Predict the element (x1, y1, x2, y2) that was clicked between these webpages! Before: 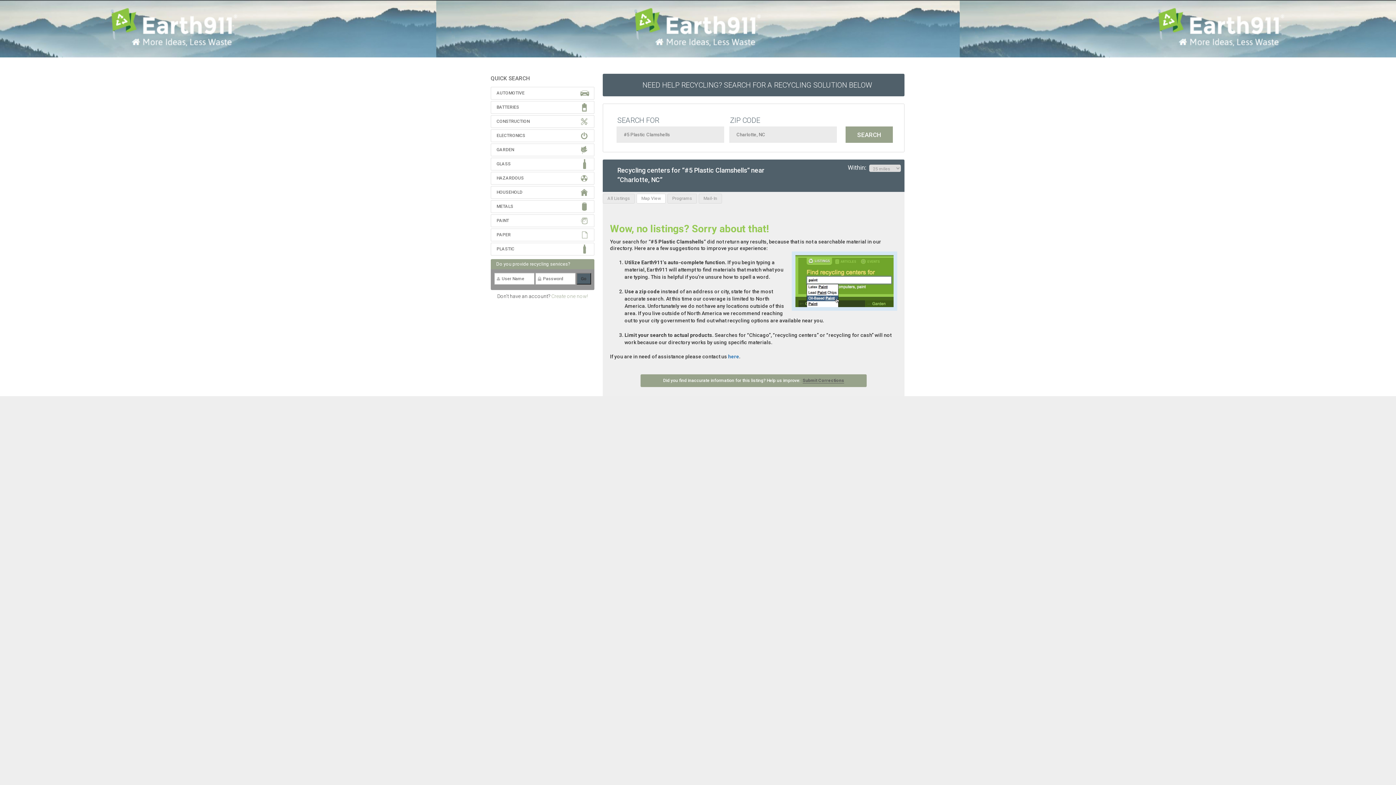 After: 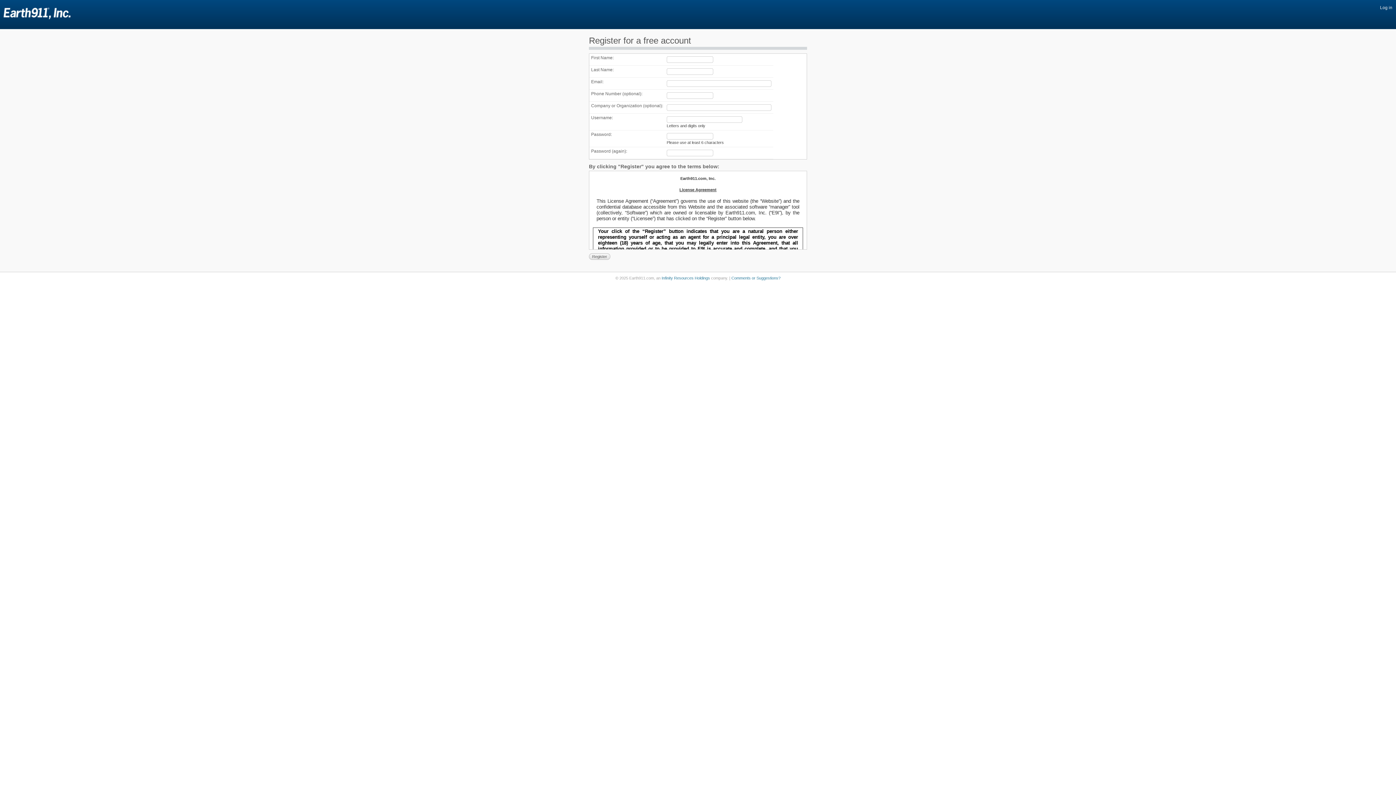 Action: bbox: (551, 293, 588, 299) label: Create one now!